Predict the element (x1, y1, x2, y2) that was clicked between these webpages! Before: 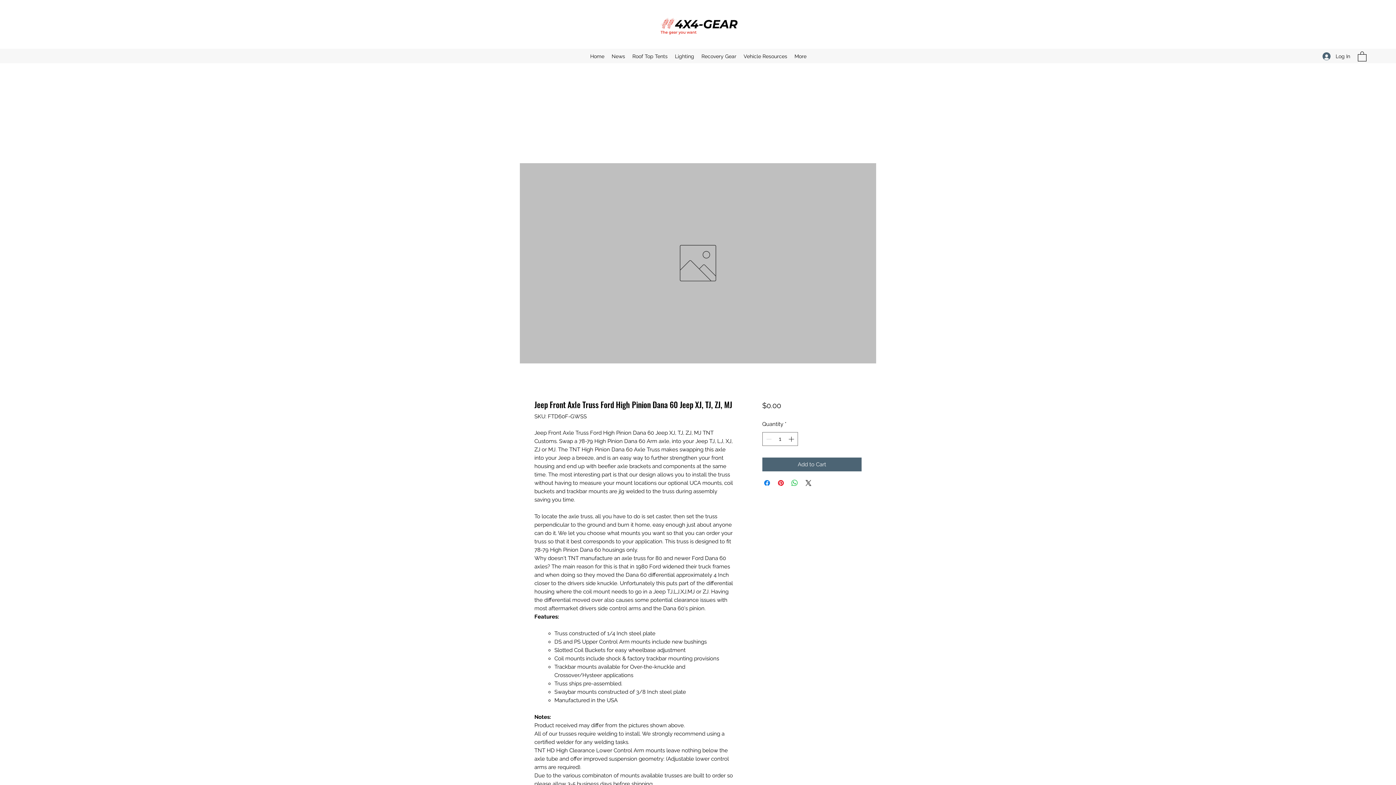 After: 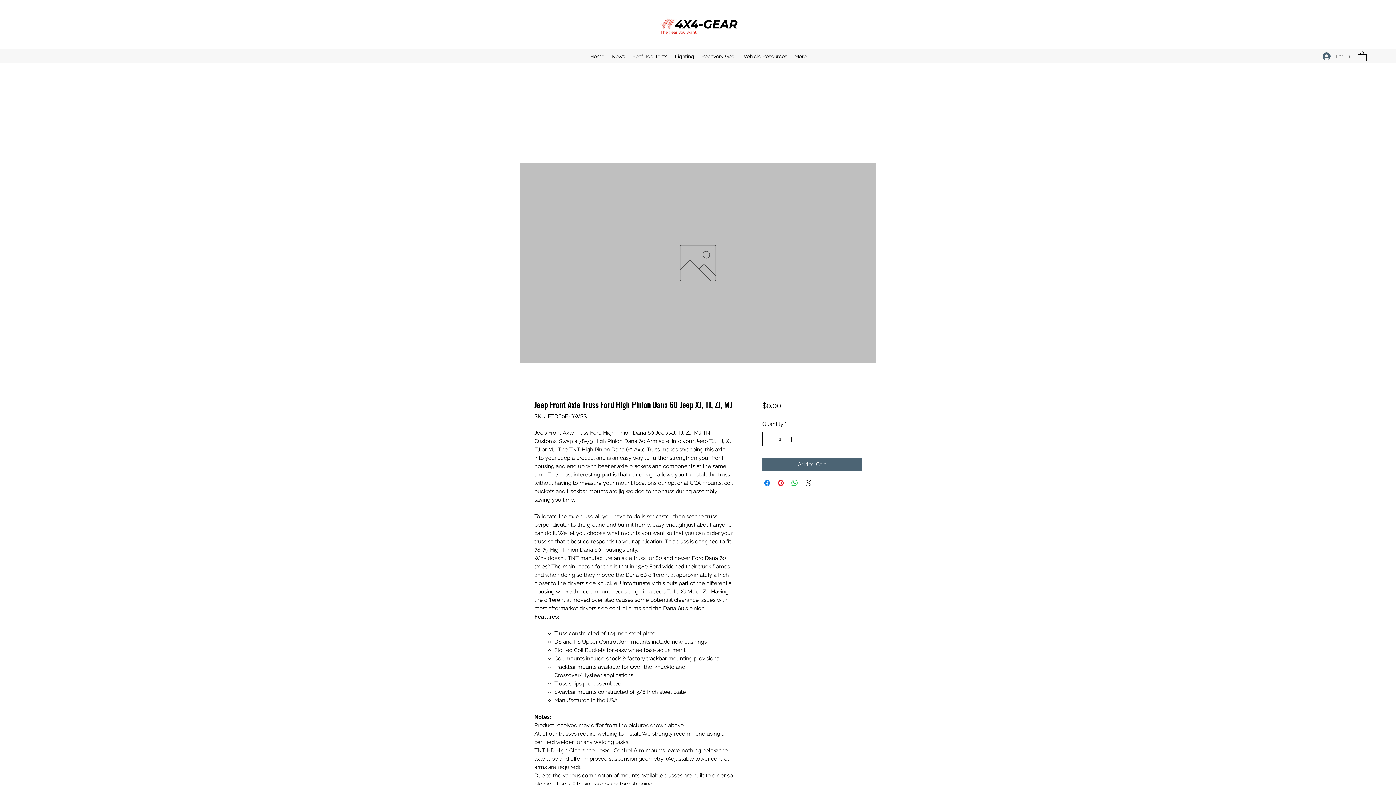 Action: bbox: (787, 432, 796, 445) label: Increment